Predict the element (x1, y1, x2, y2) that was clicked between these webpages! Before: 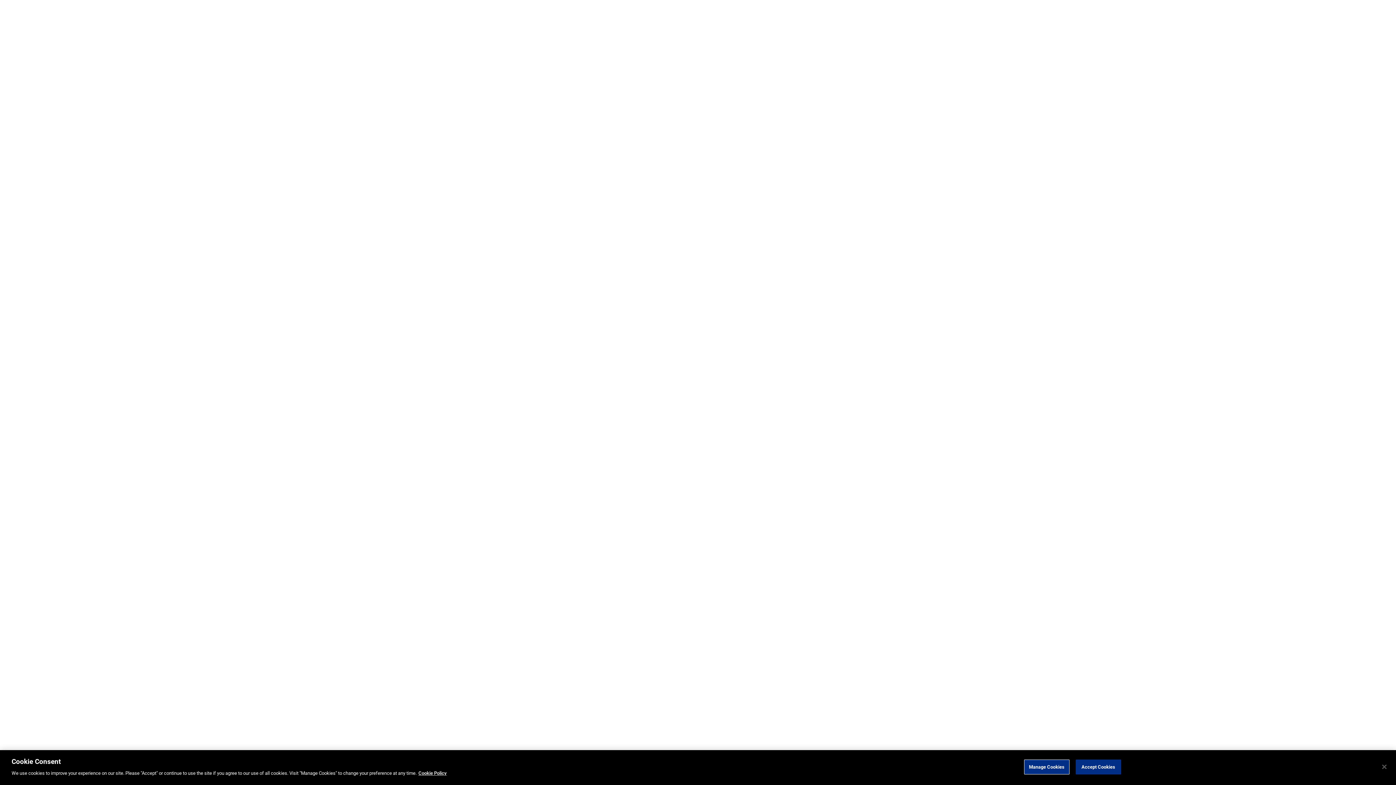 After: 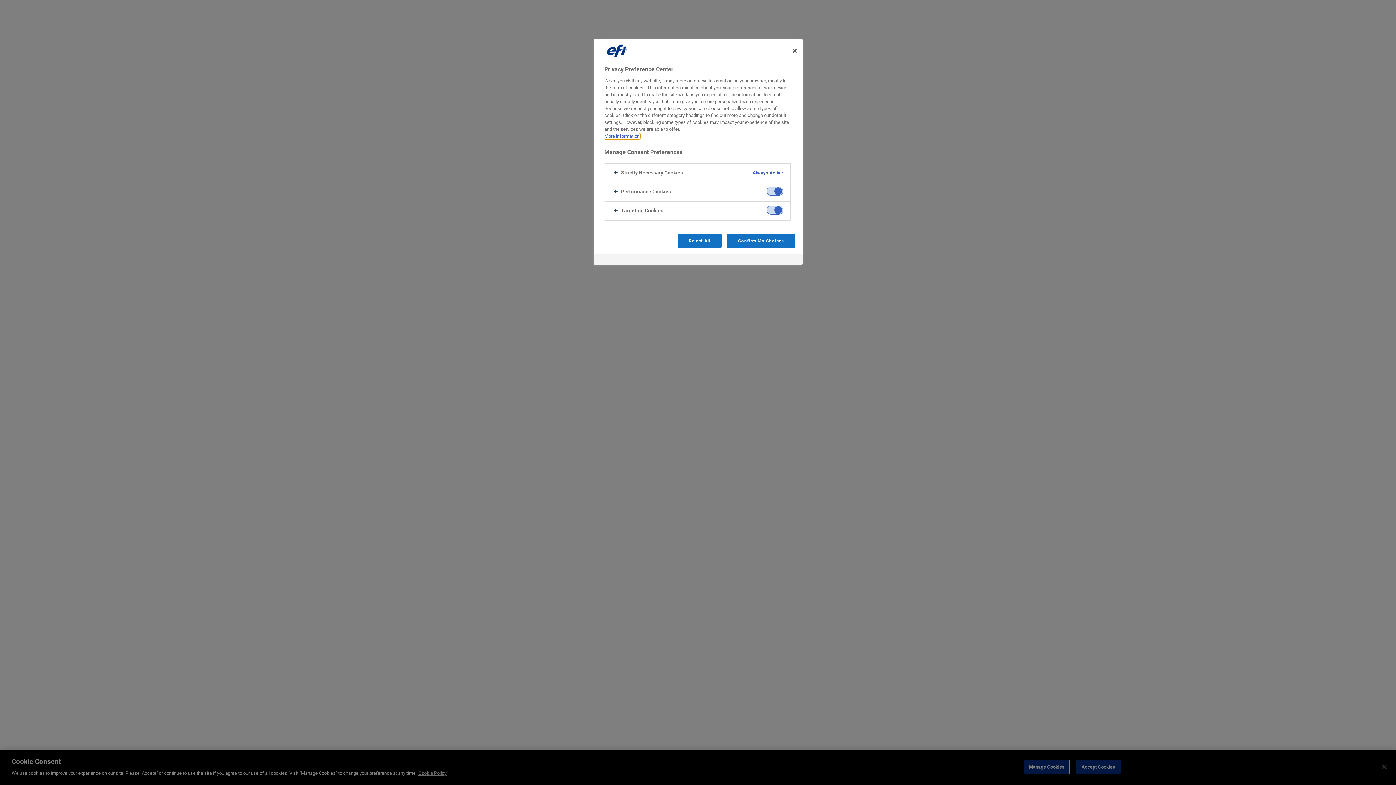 Action: bbox: (1024, 760, 1069, 774) label: Manage Cookies